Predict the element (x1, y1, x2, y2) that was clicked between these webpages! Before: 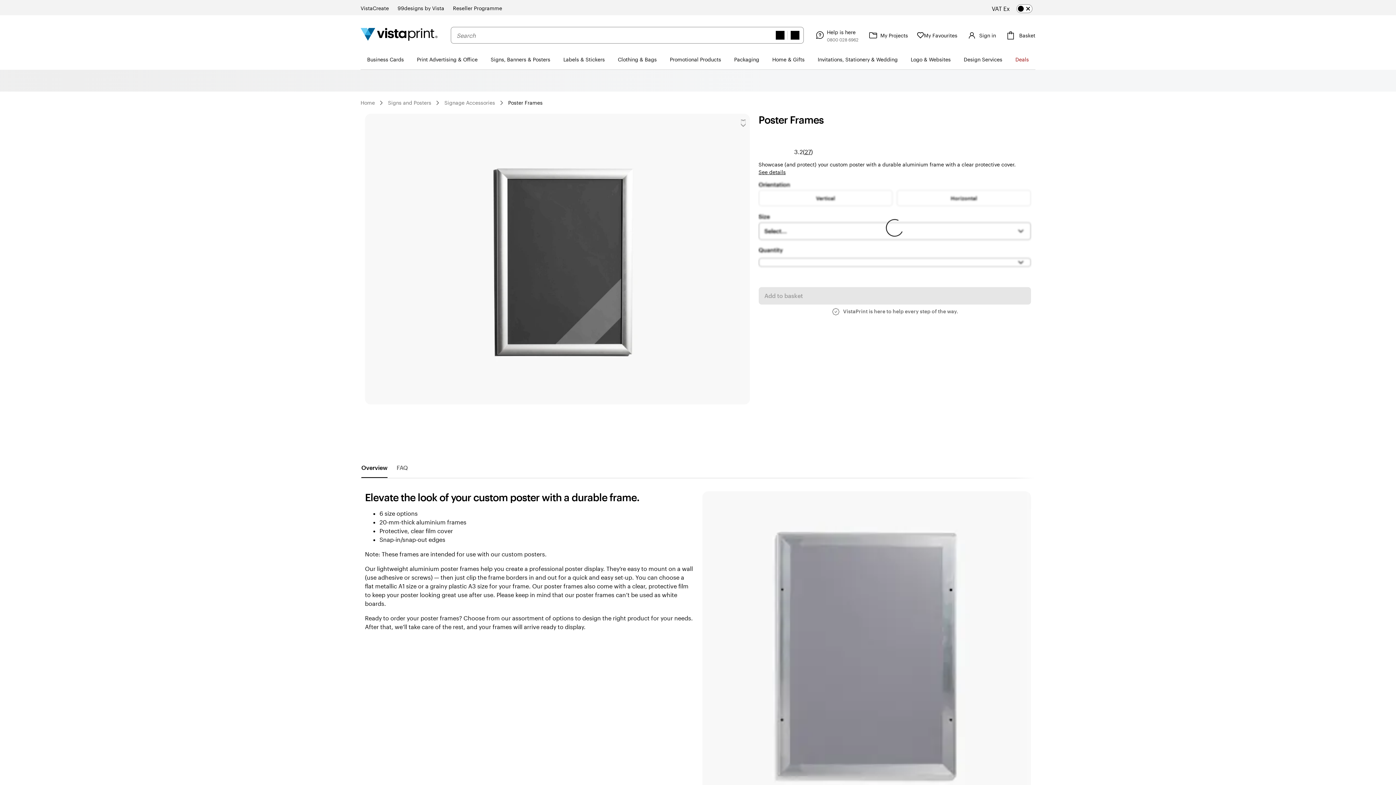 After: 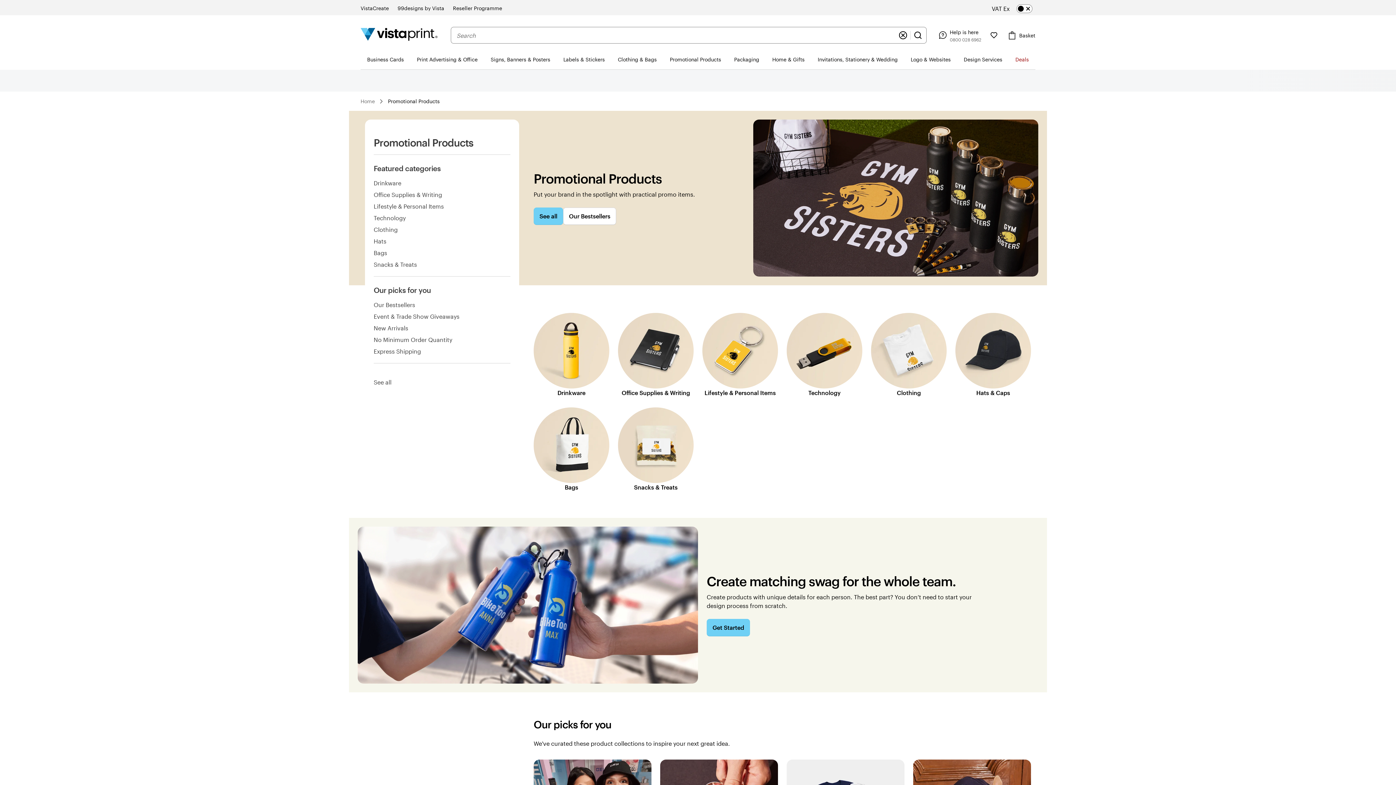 Action: label: Promotional Products bbox: (663, 49, 727, 69)